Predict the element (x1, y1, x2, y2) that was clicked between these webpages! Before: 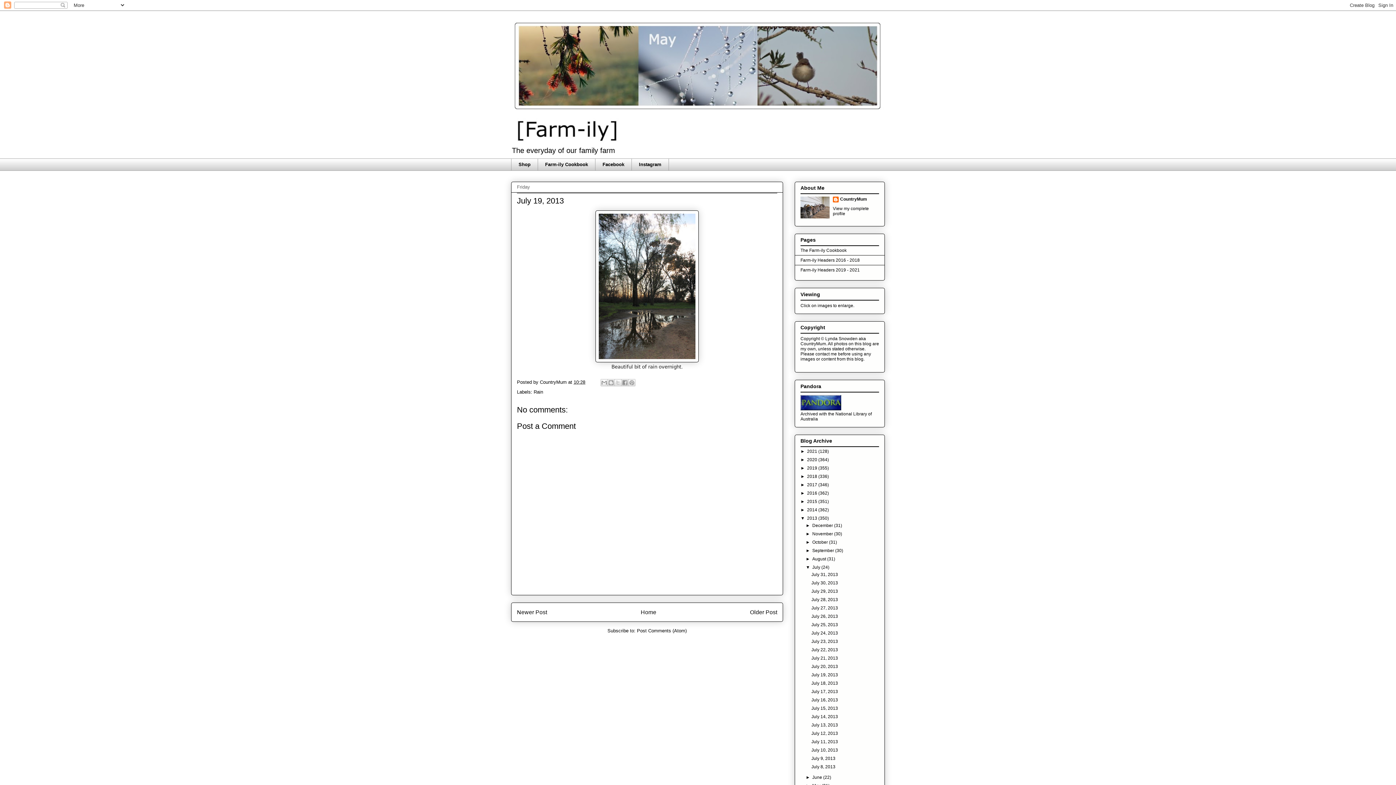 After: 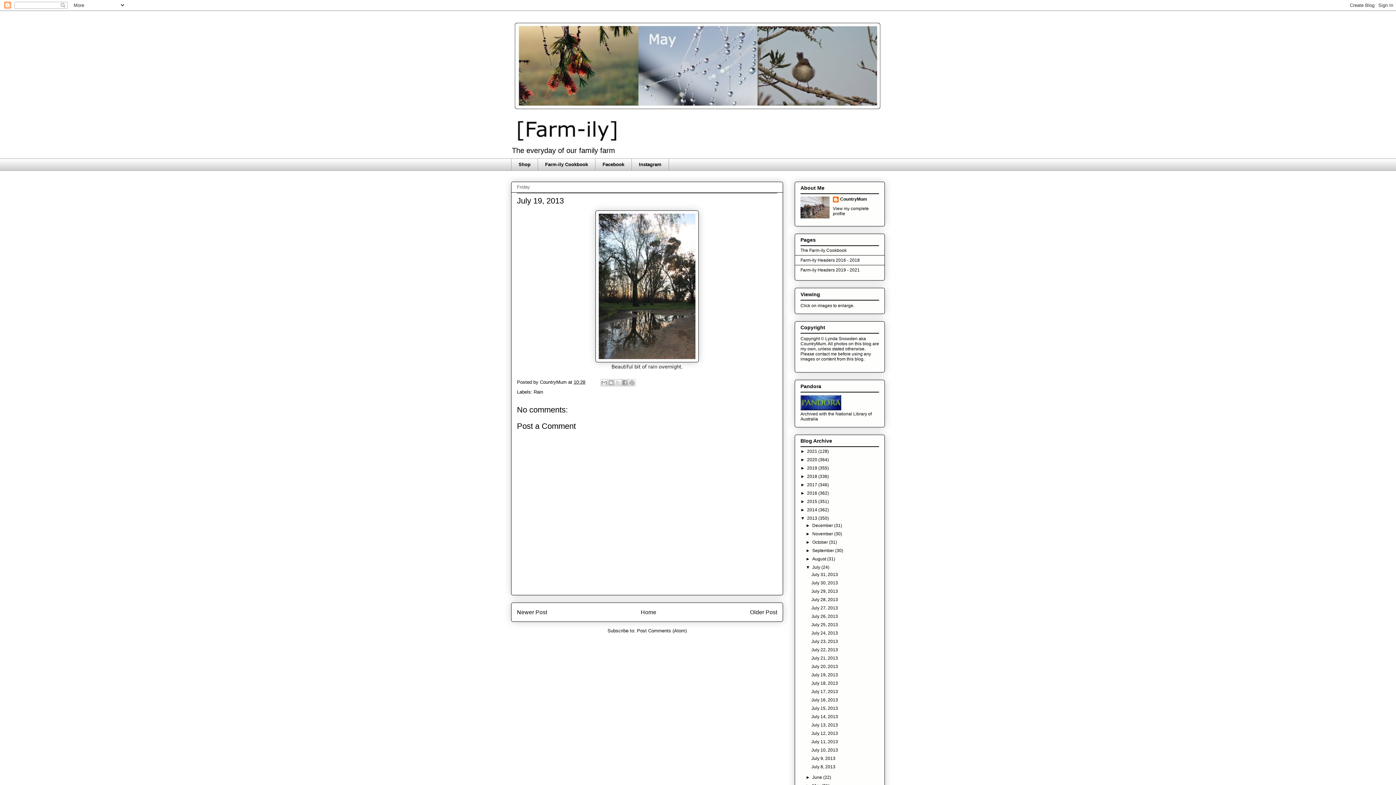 Action: bbox: (573, 379, 585, 385) label: 10:28